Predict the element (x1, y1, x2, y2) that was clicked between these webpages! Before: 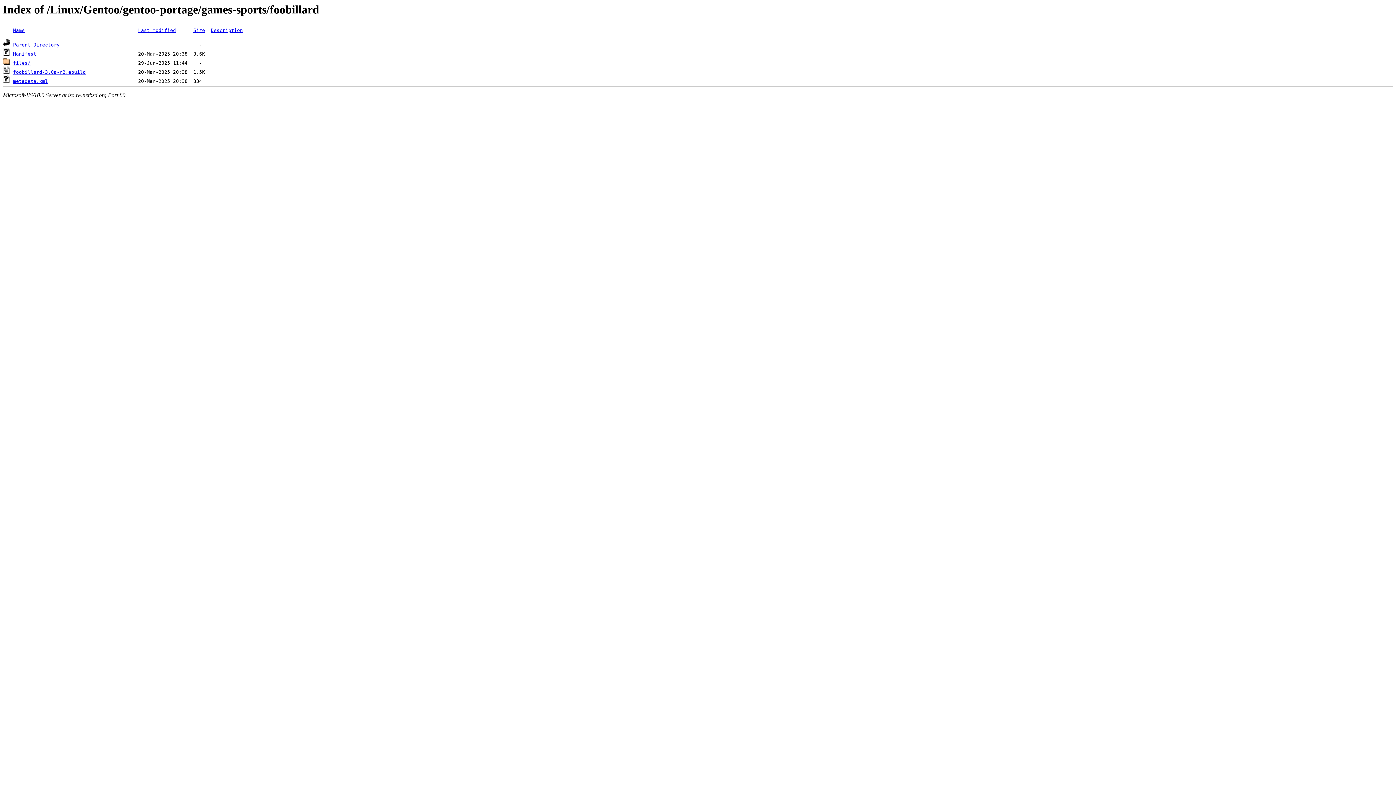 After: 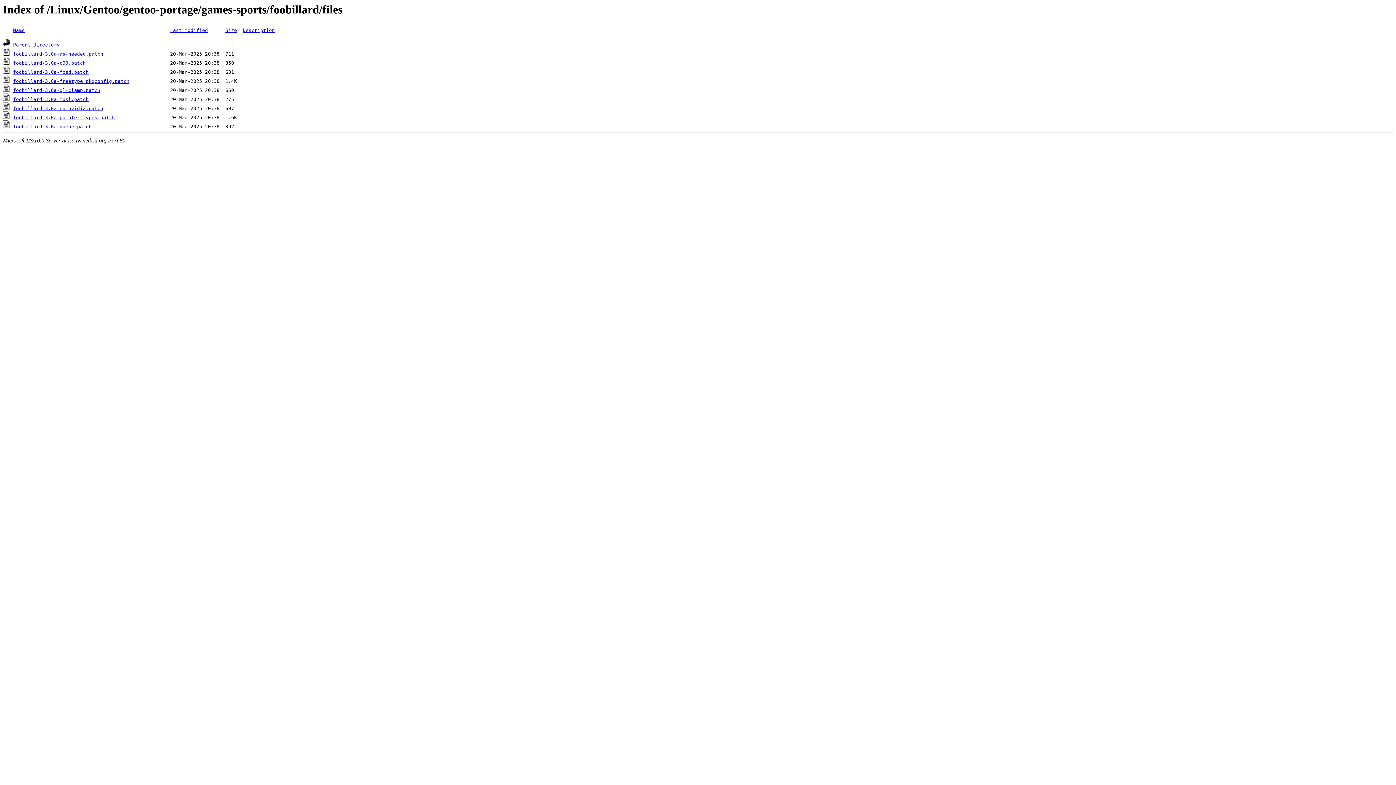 Action: label: files/ bbox: (13, 60, 30, 65)